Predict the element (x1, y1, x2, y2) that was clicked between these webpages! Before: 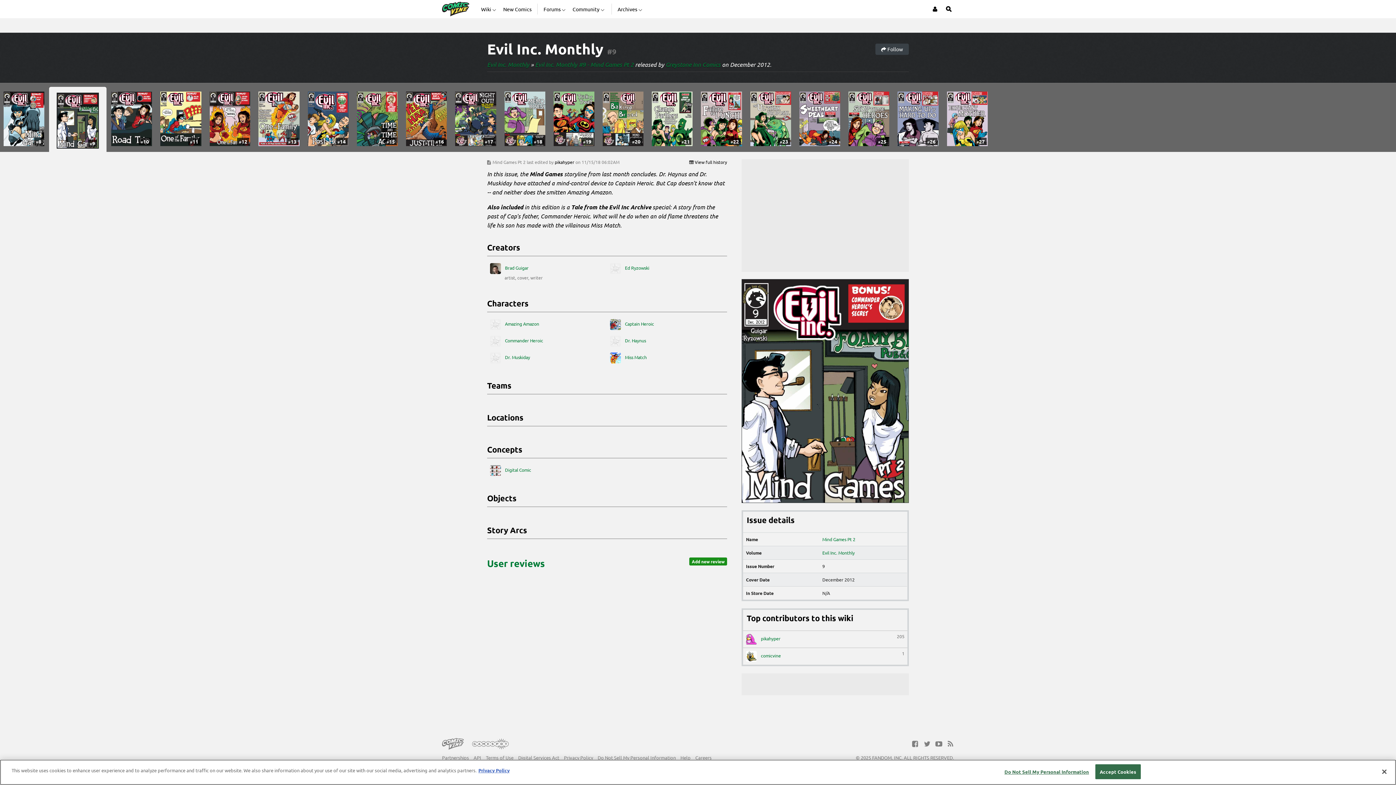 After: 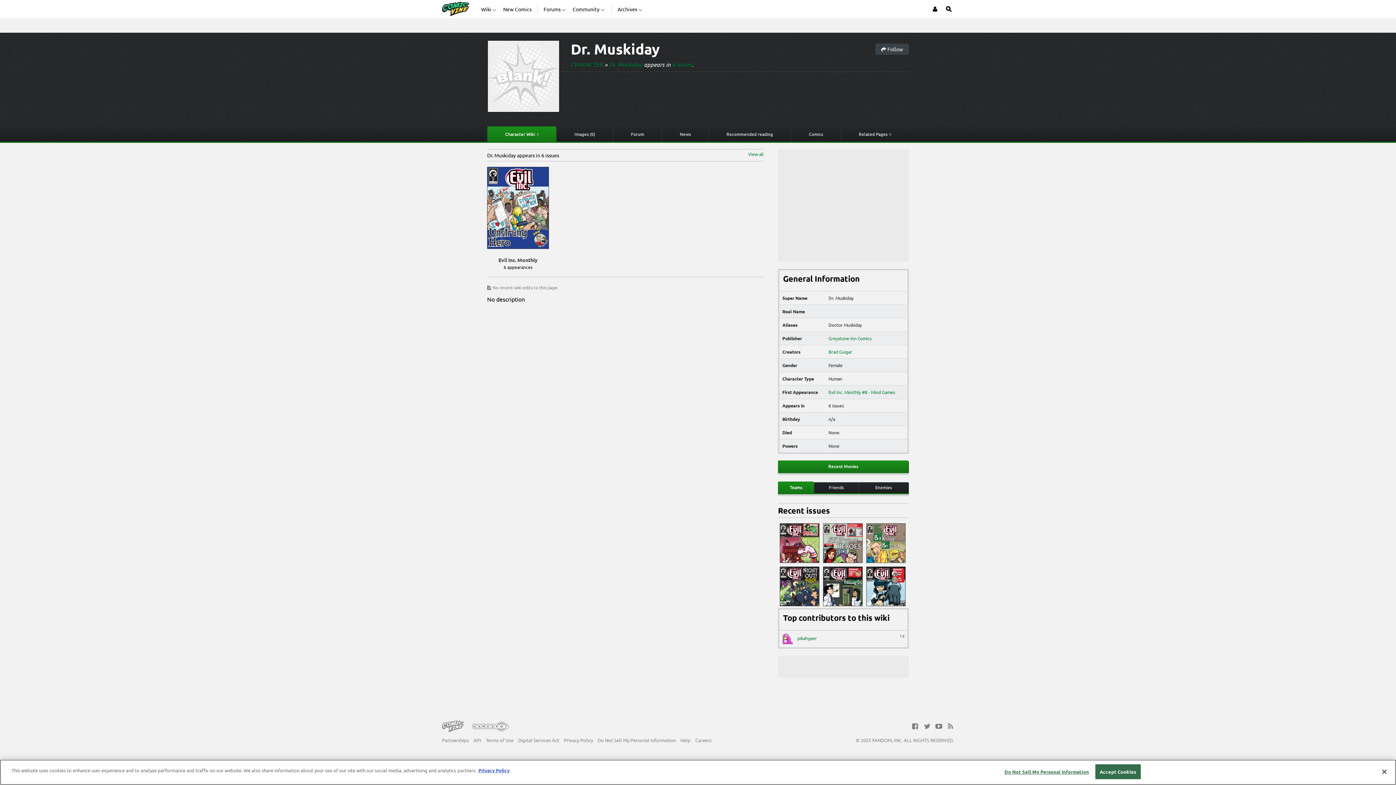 Action: label:  Dr. Muskiday bbox: (490, 352, 604, 363)